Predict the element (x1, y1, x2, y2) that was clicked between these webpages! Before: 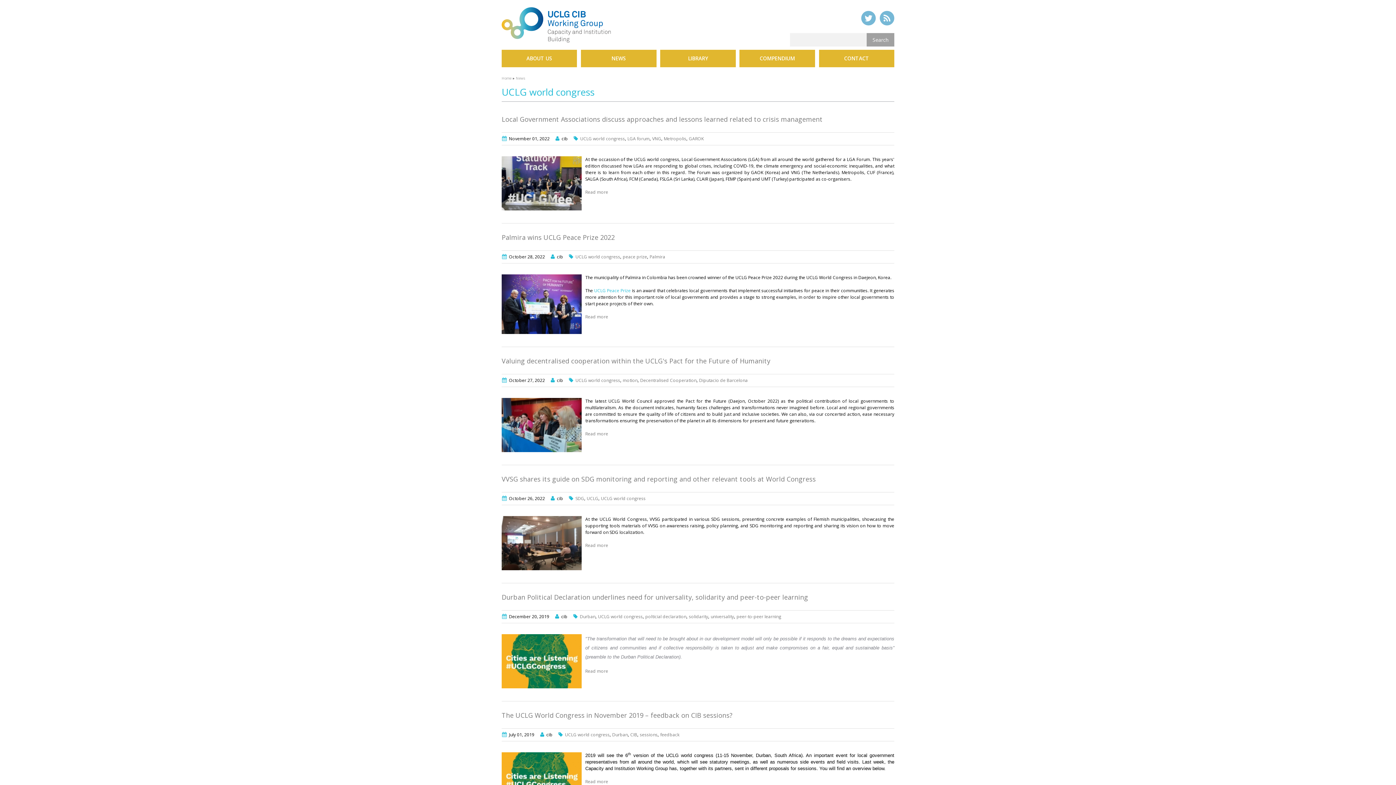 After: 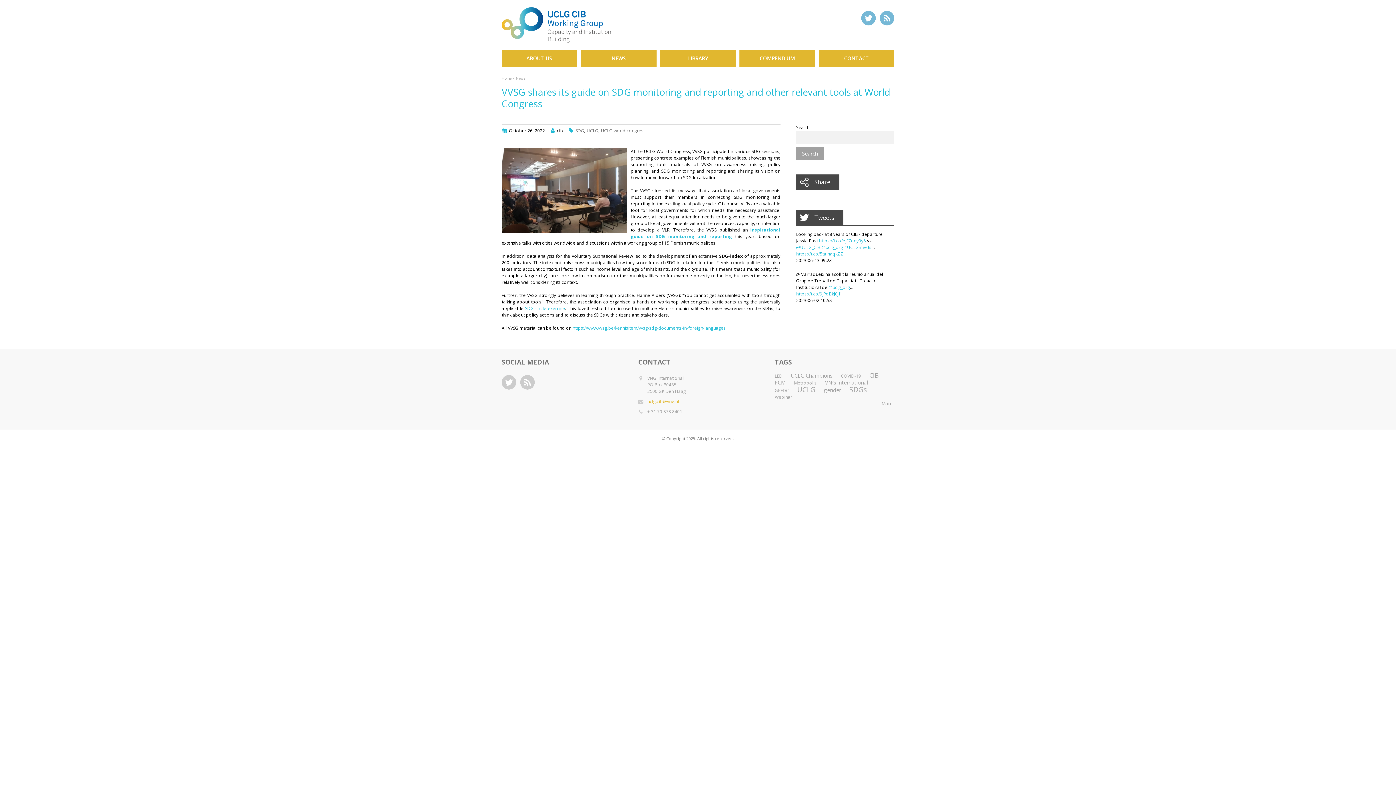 Action: label: Read more
about VVSG shares its guide on SDG monitoring and reporting and other relevant tools at World Congress bbox: (585, 542, 608, 548)